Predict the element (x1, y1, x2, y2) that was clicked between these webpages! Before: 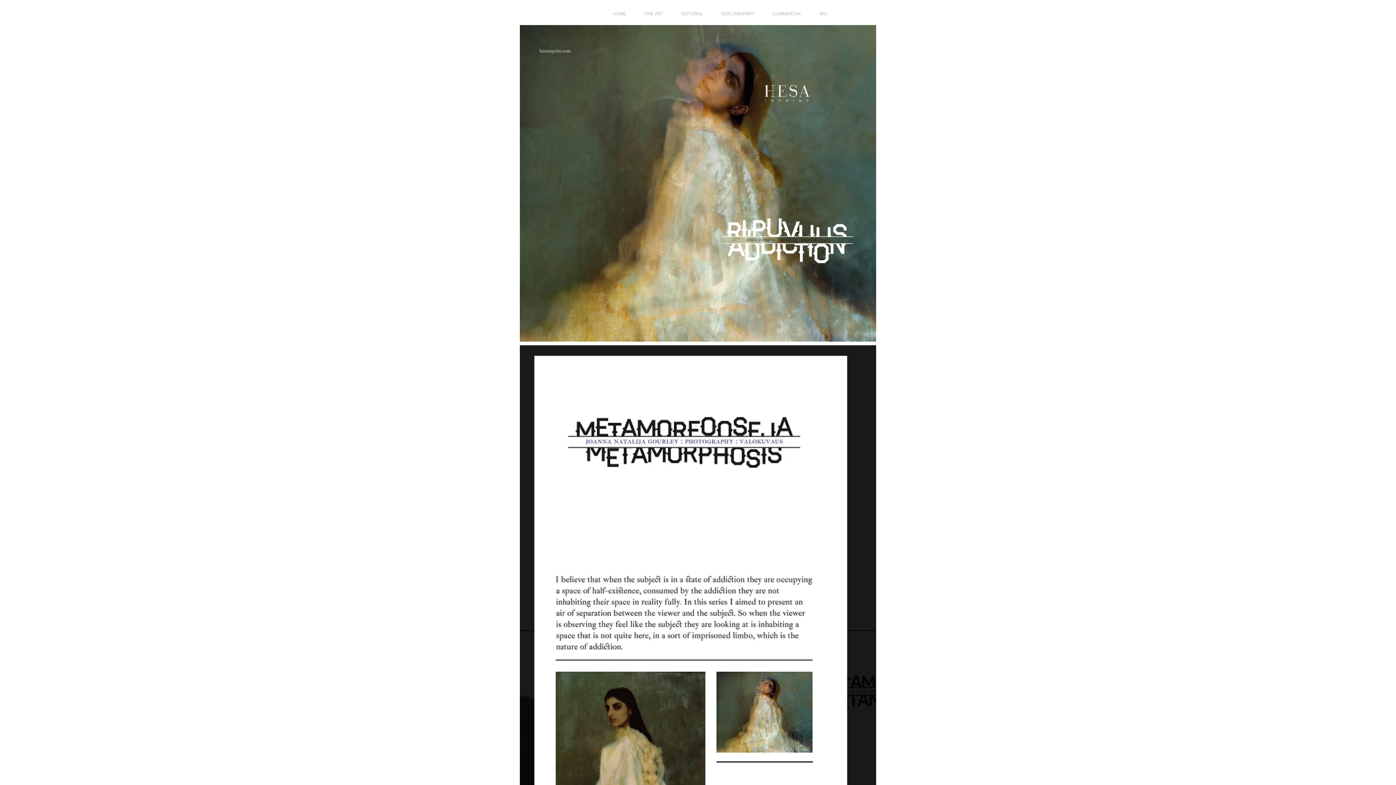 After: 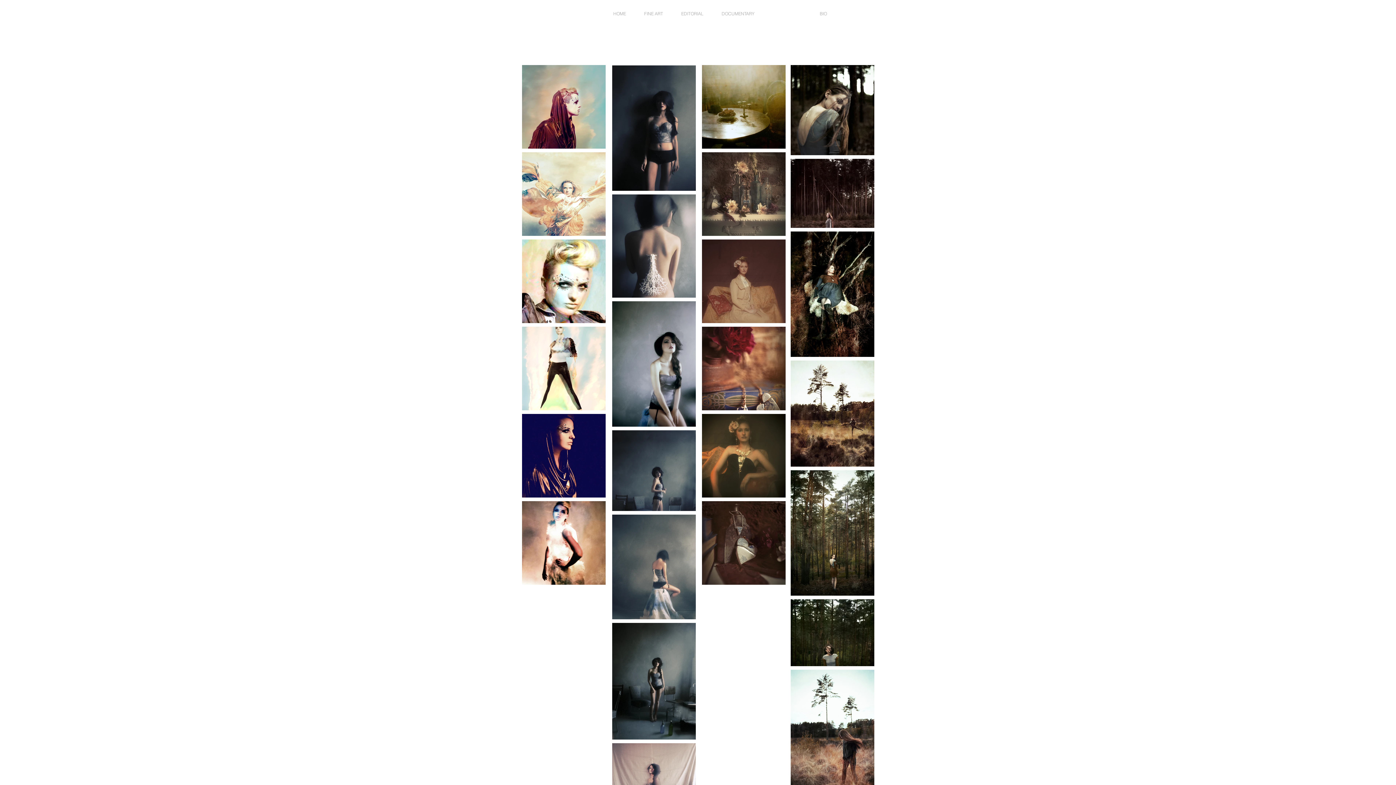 Action: label: COMMERCIAL bbox: (763, 8, 810, 18)